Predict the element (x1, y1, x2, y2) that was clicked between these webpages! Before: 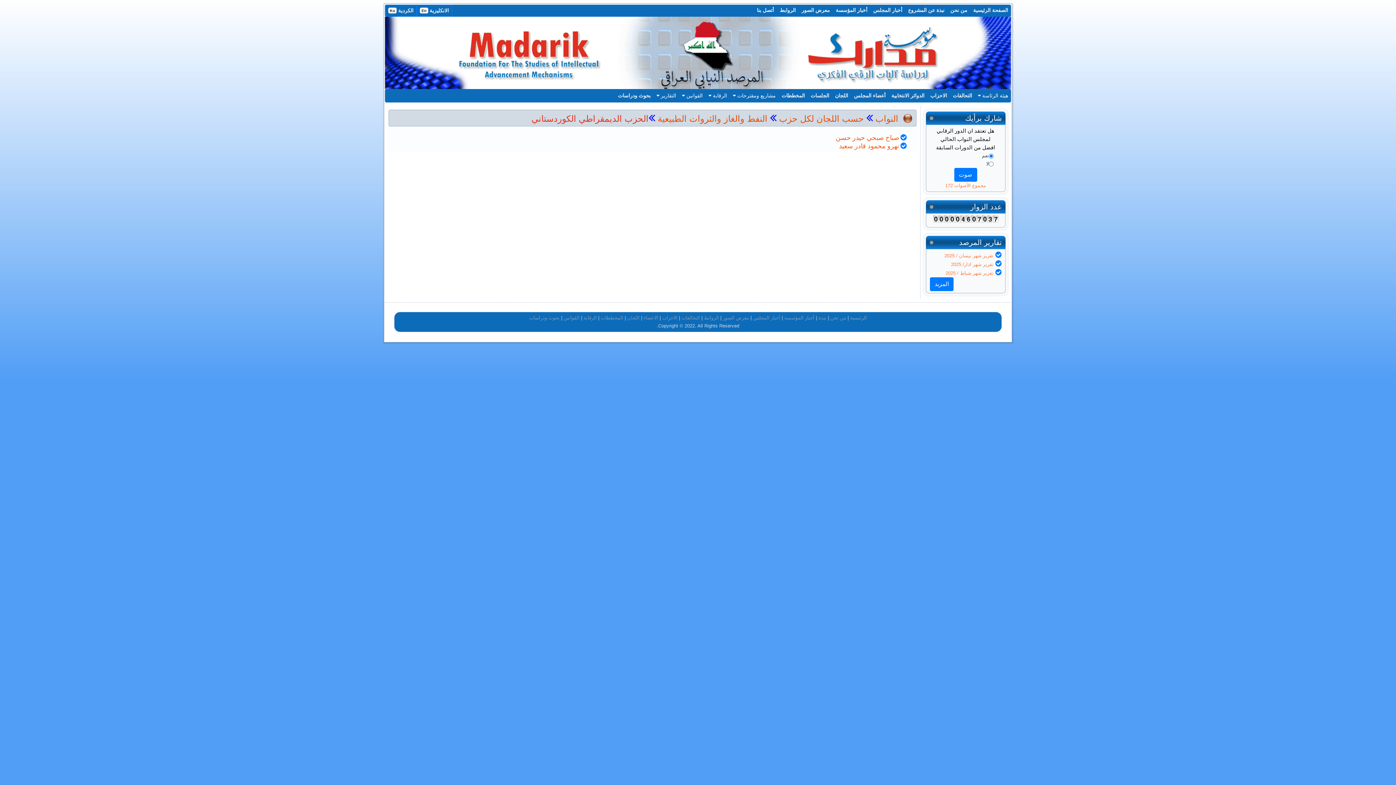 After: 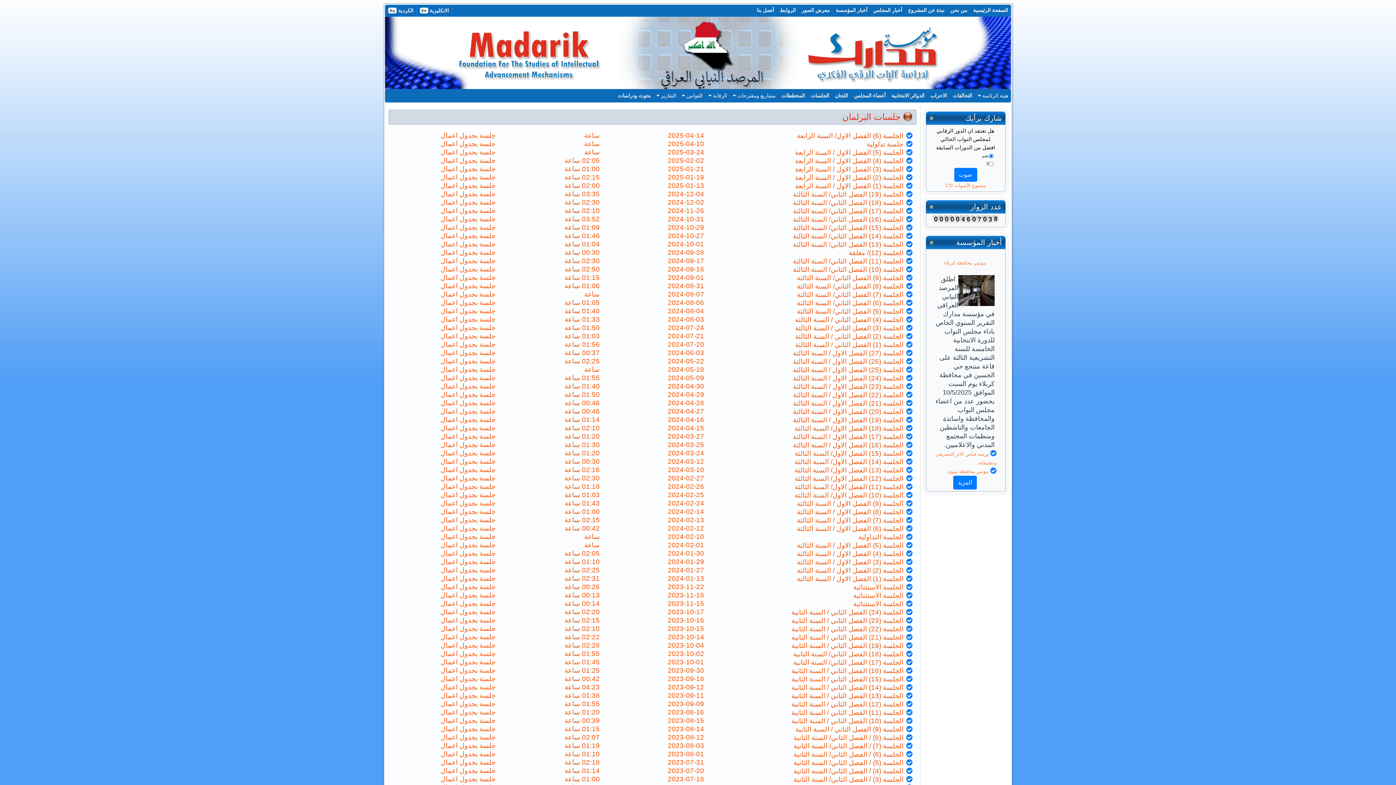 Action: bbox: (808, 89, 832, 102) label: الجلسات